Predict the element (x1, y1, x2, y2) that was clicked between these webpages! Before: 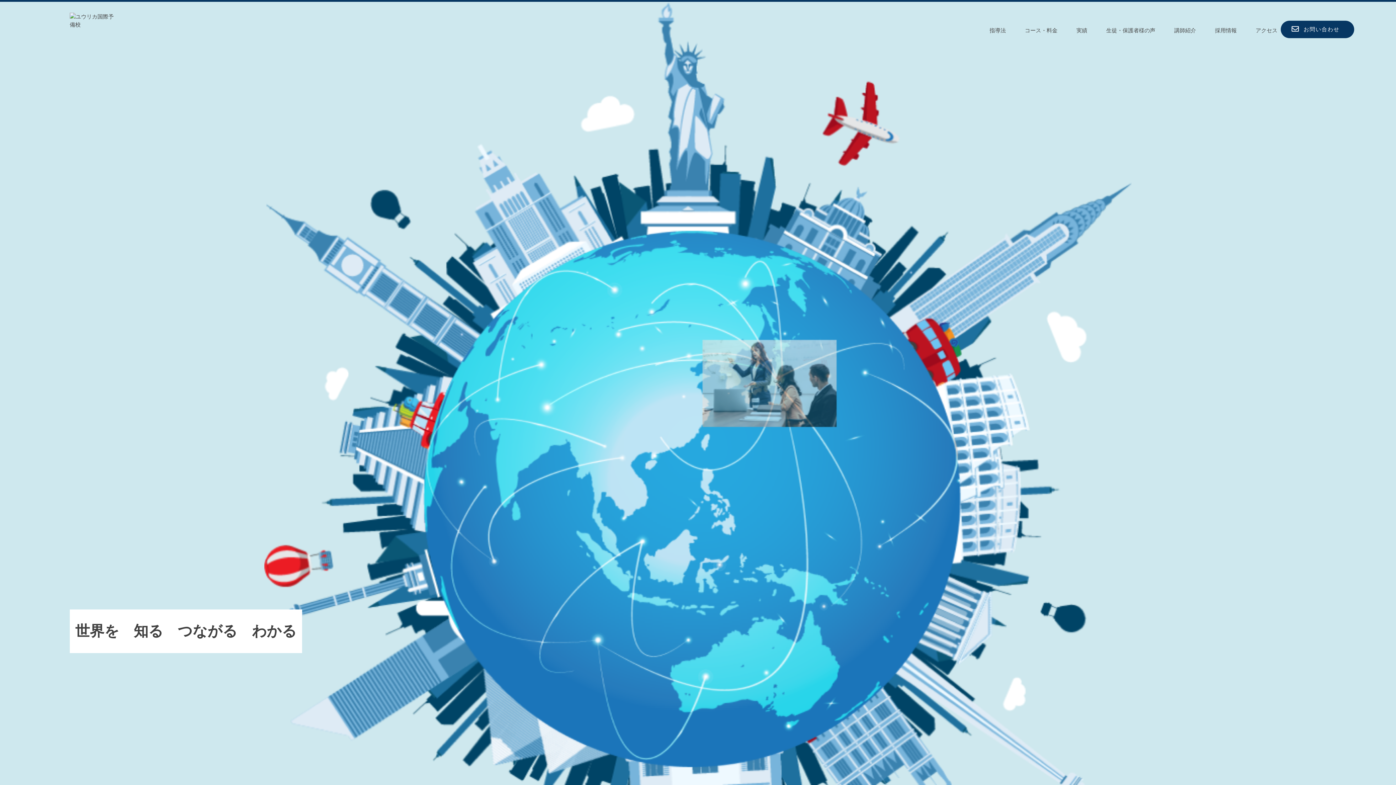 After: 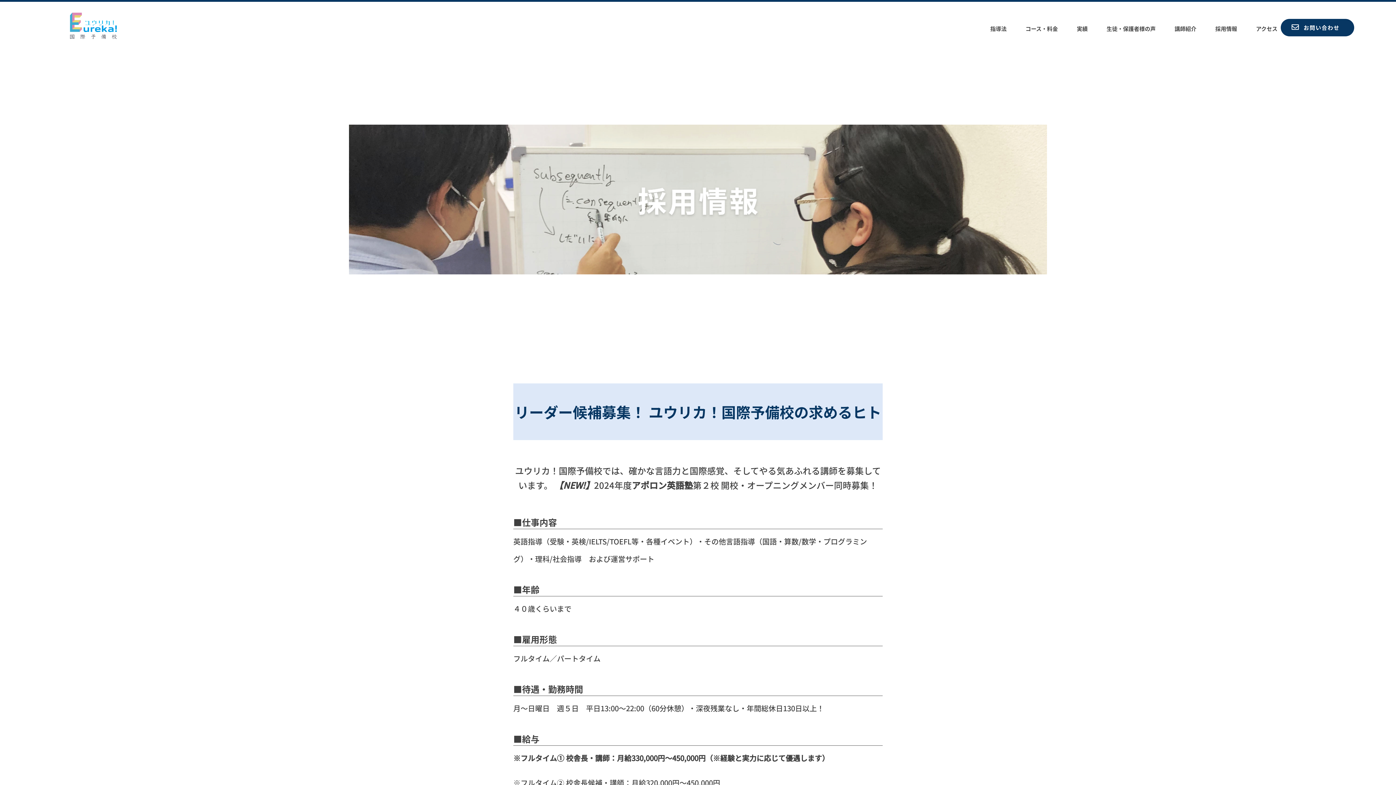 Action: label: 採用情報 bbox: (1215, 27, 1237, 33)